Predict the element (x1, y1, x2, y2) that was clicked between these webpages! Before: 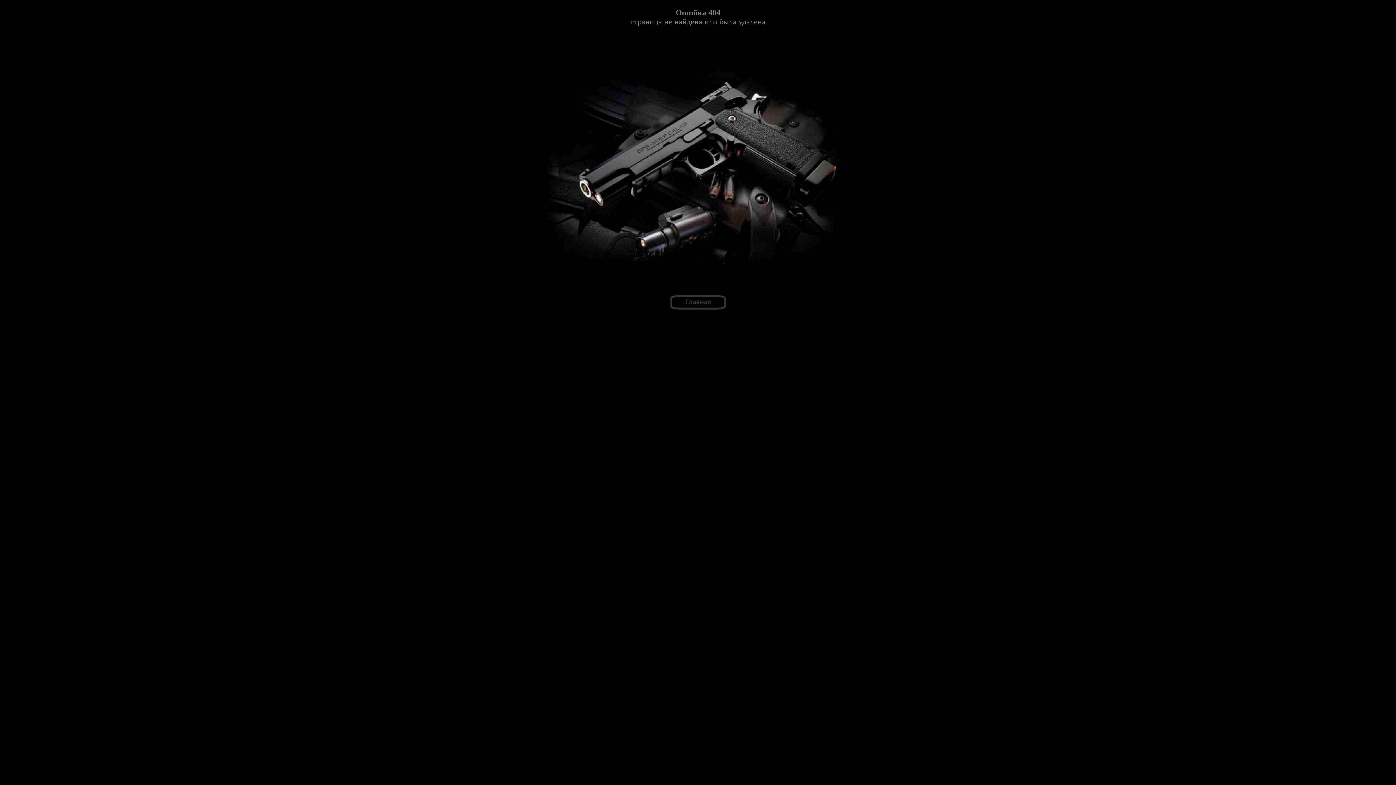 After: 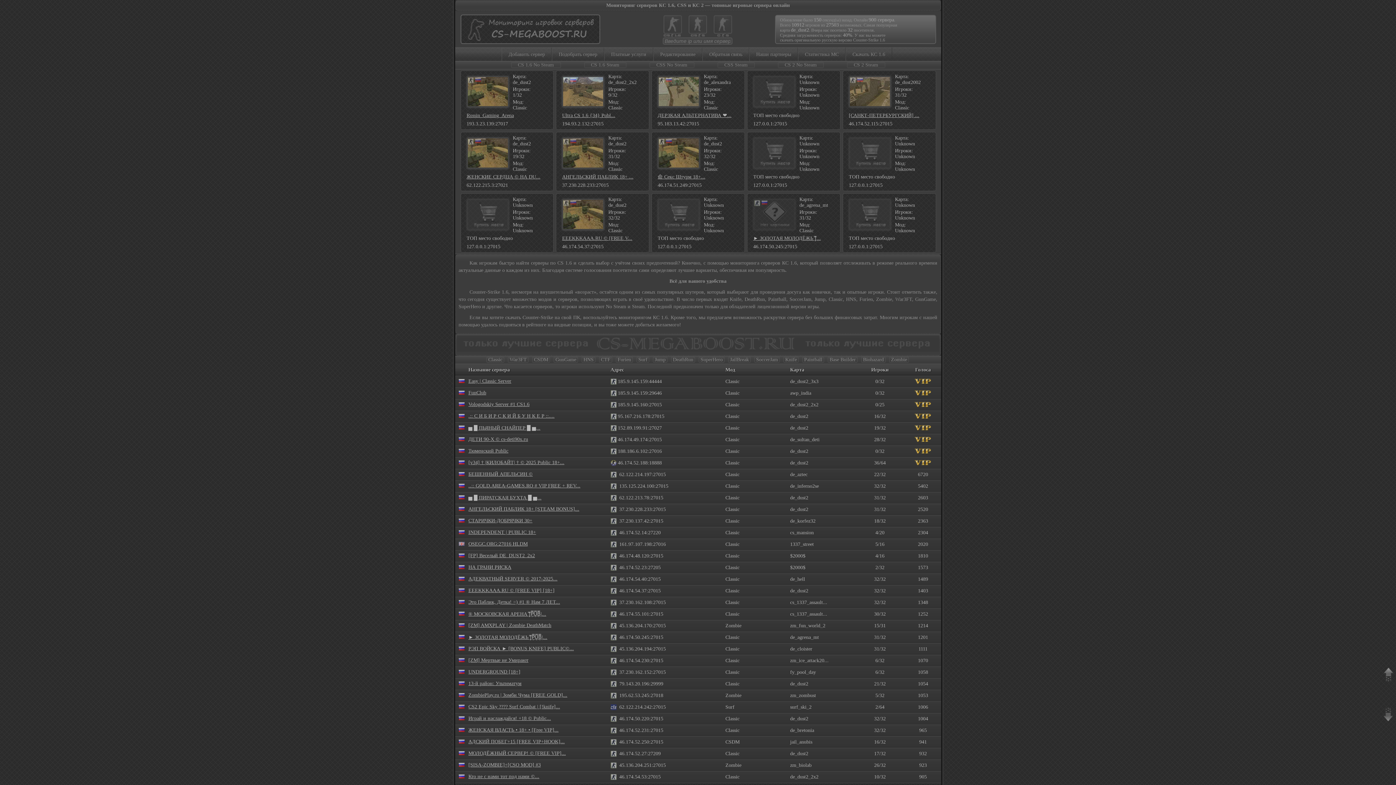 Action: bbox: (669, 305, 726, 311)